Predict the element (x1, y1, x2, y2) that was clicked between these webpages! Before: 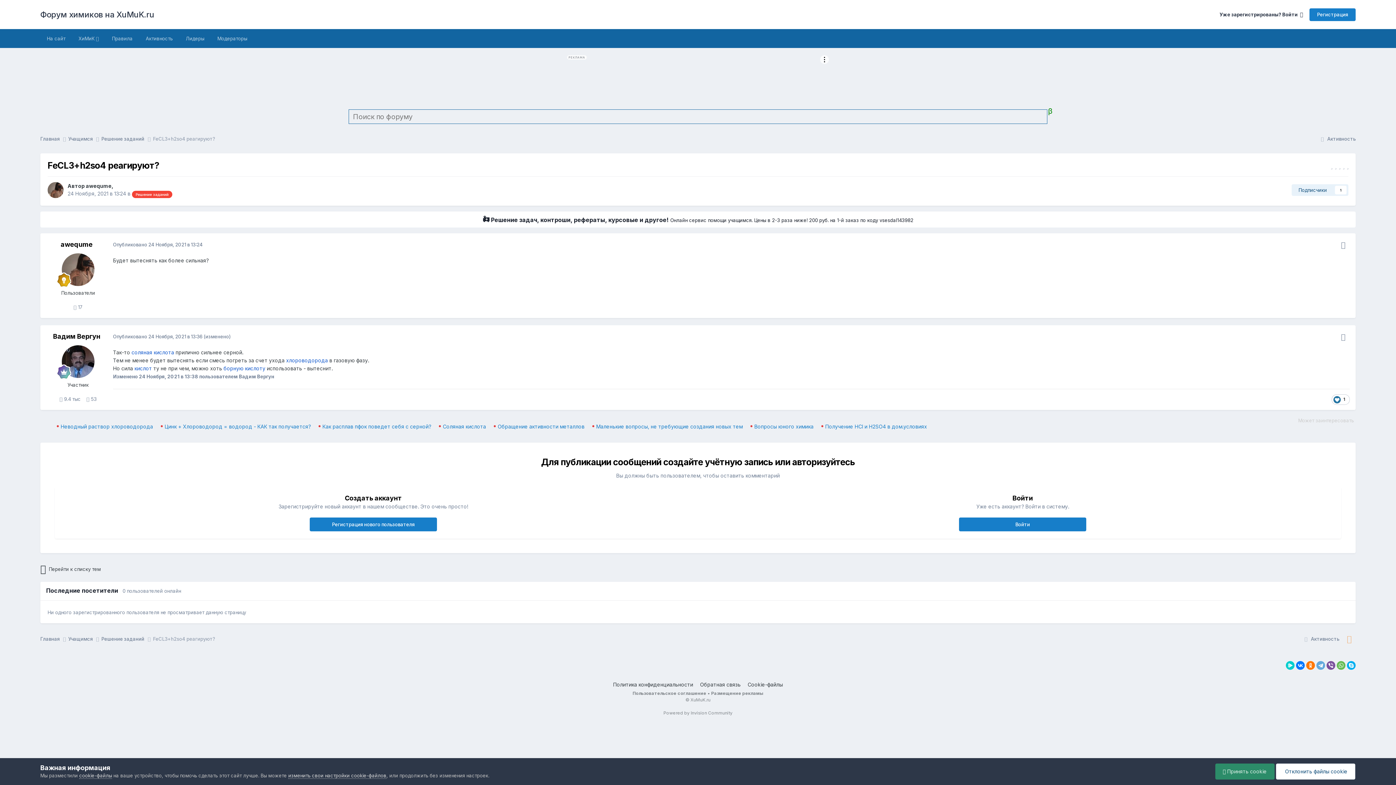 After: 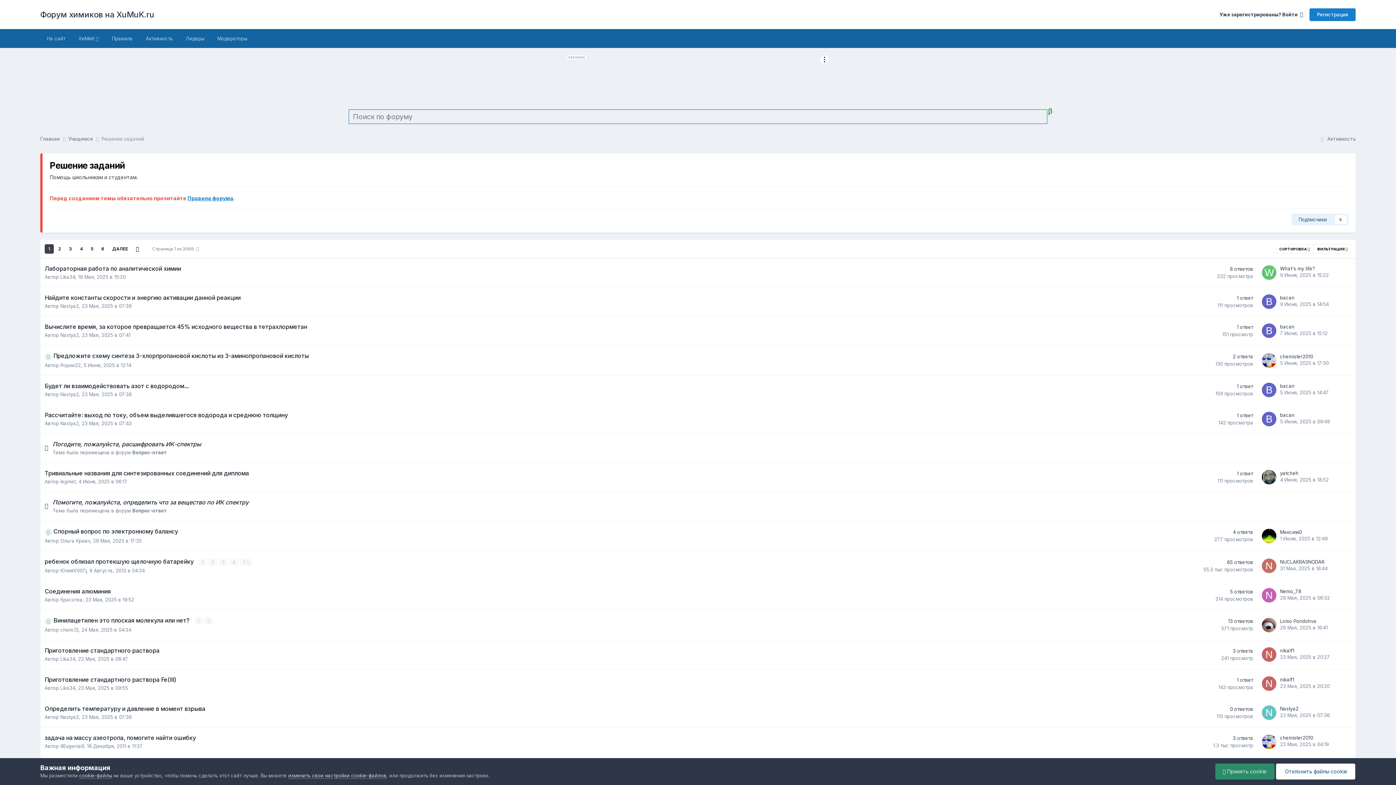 Action: bbox: (40, 560, 167, 578) label: Перейти к списку тем